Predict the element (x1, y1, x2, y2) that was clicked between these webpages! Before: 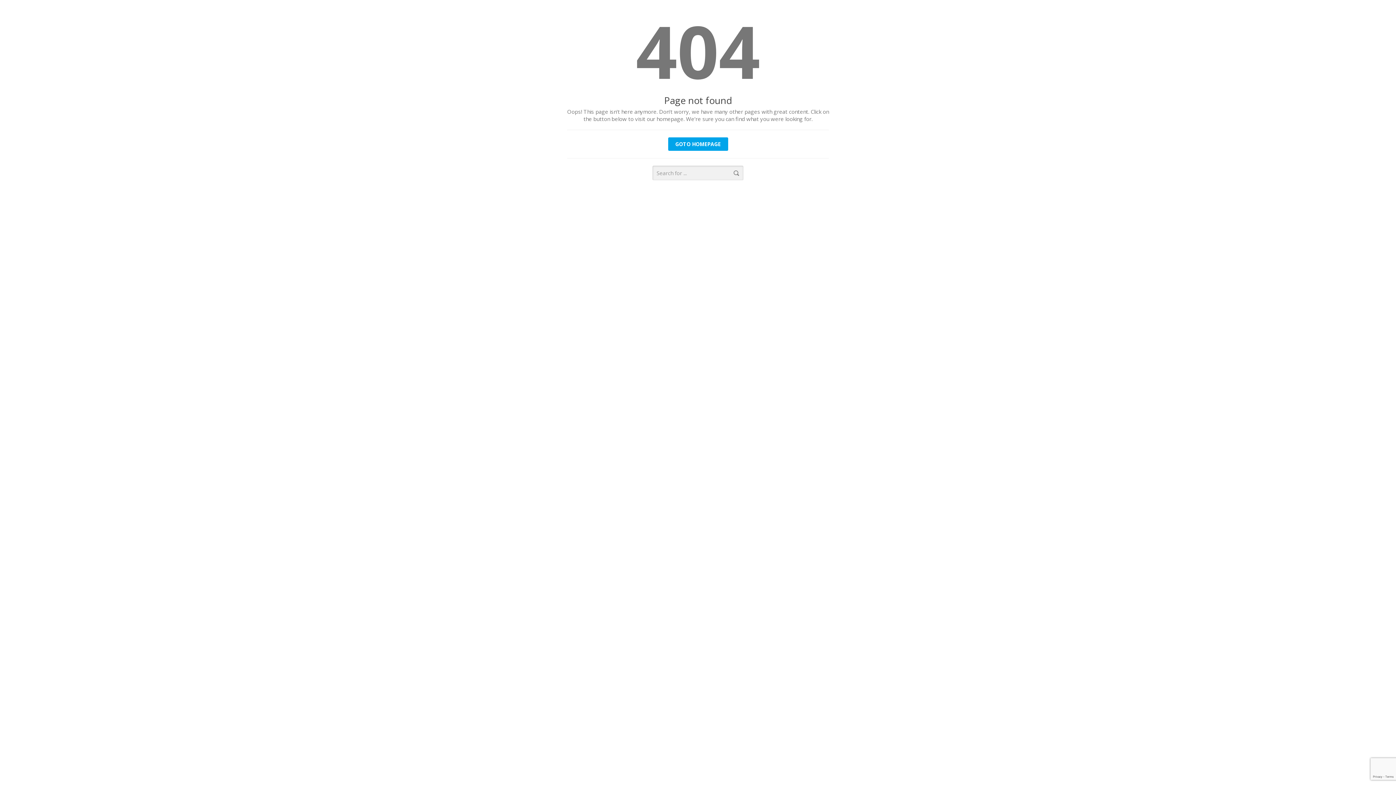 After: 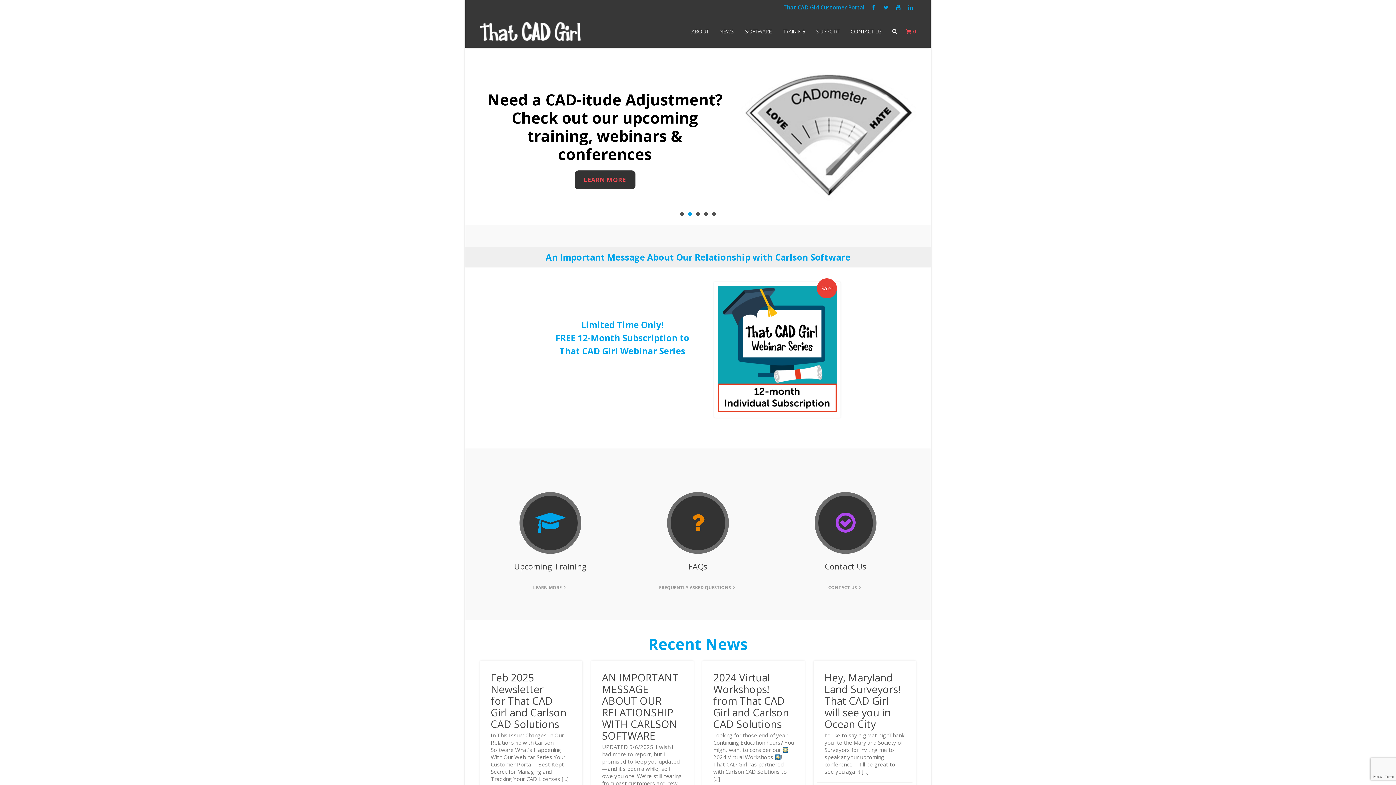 Action: label: GOTO HOMEPAGE bbox: (668, 137, 728, 150)